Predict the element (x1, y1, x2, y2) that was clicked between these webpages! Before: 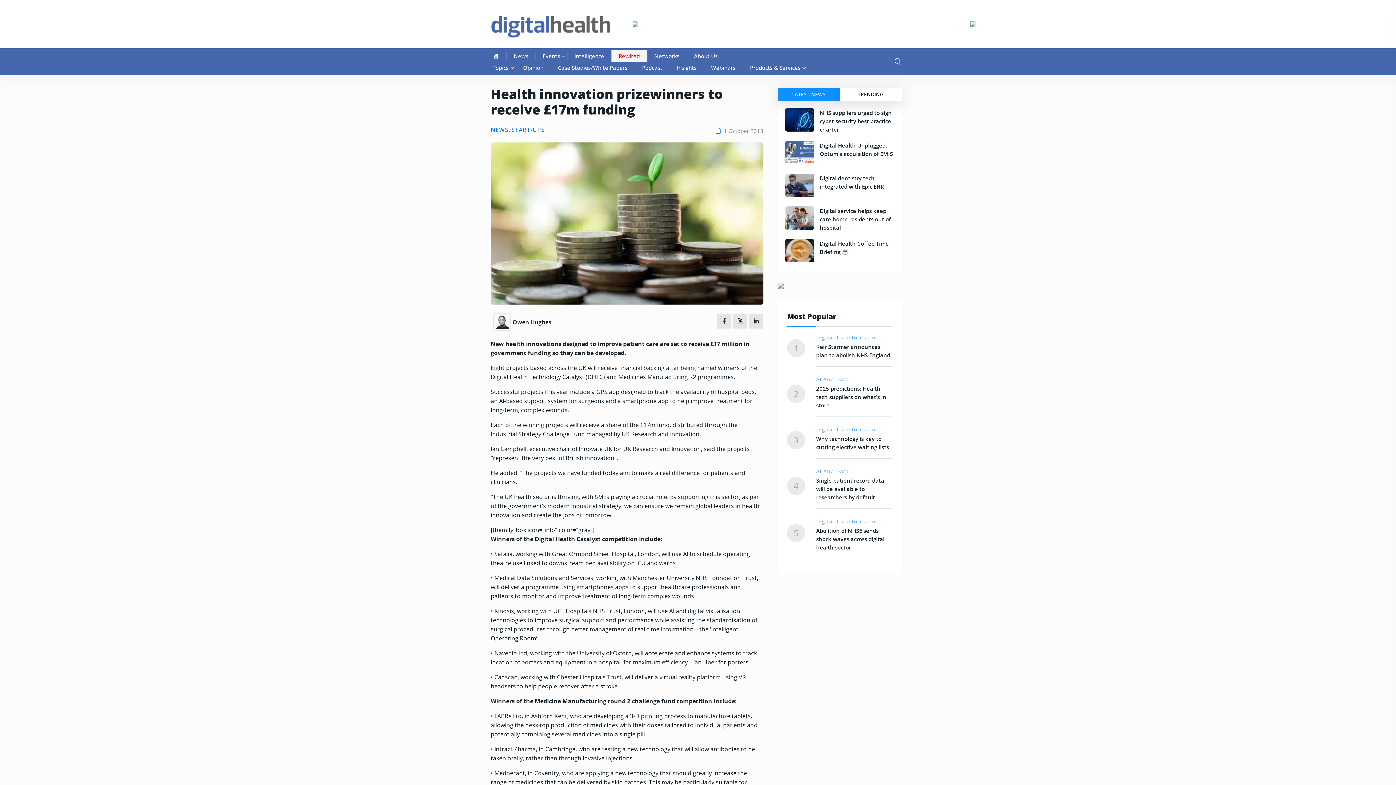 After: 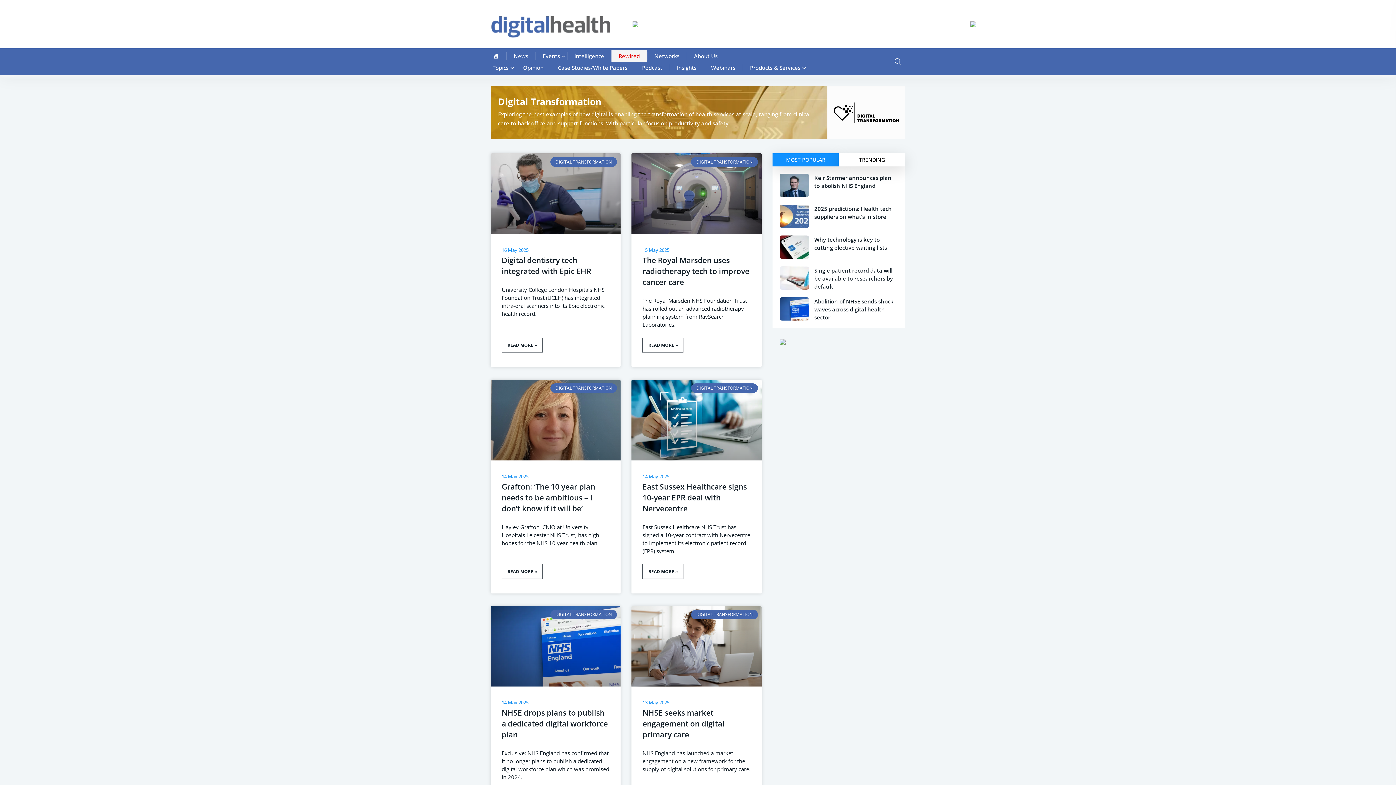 Action: label: Digital Transformation bbox: (816, 426, 879, 432)